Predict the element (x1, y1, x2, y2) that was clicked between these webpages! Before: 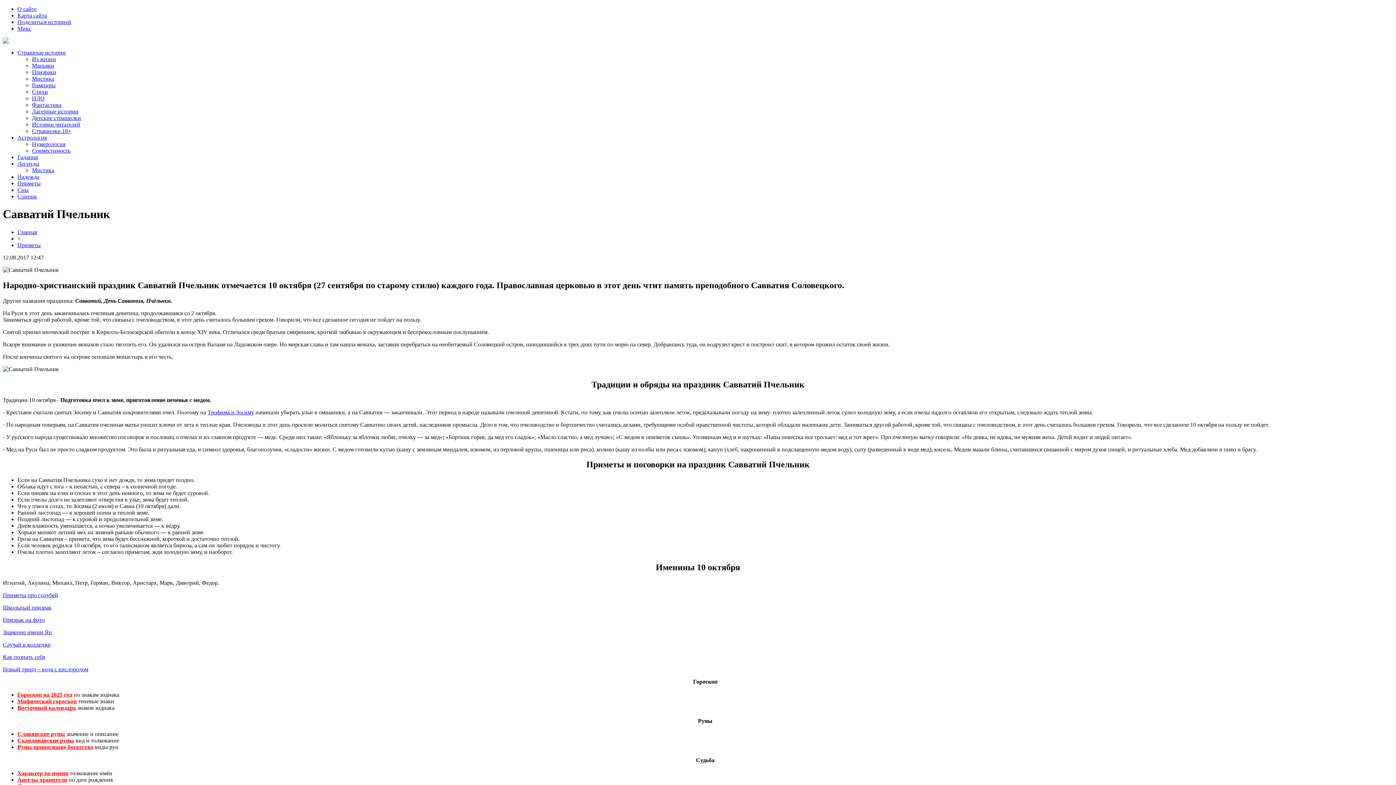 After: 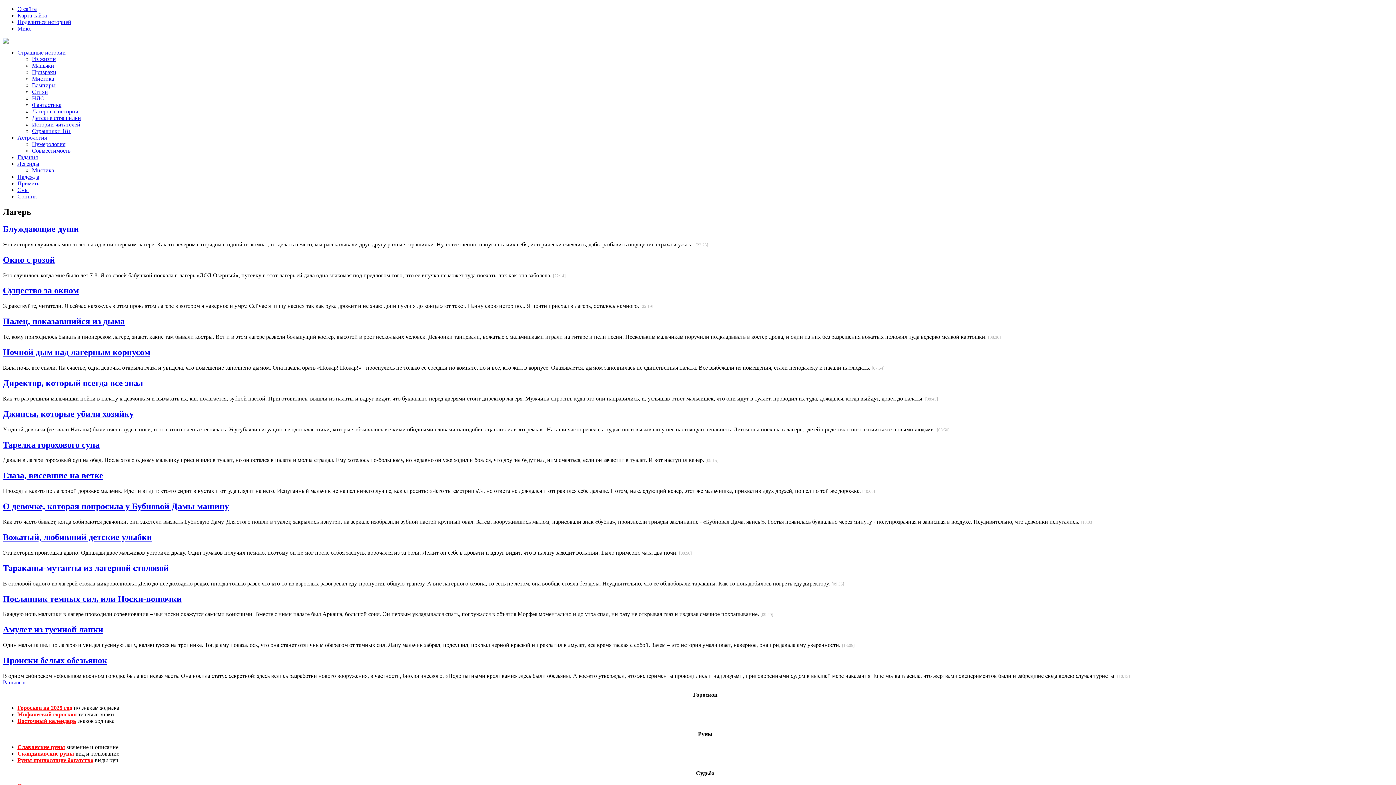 Action: bbox: (32, 108, 78, 114) label: Лагерные истории